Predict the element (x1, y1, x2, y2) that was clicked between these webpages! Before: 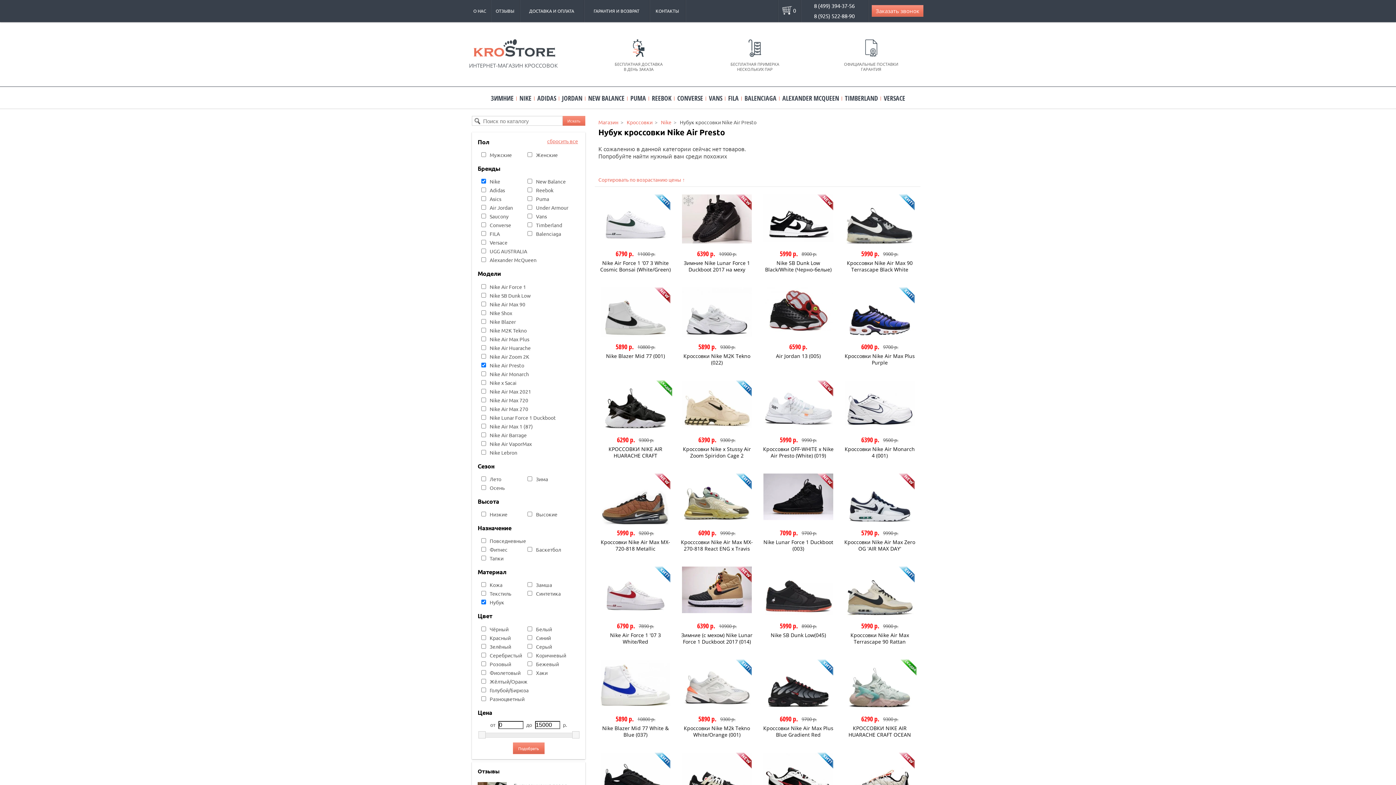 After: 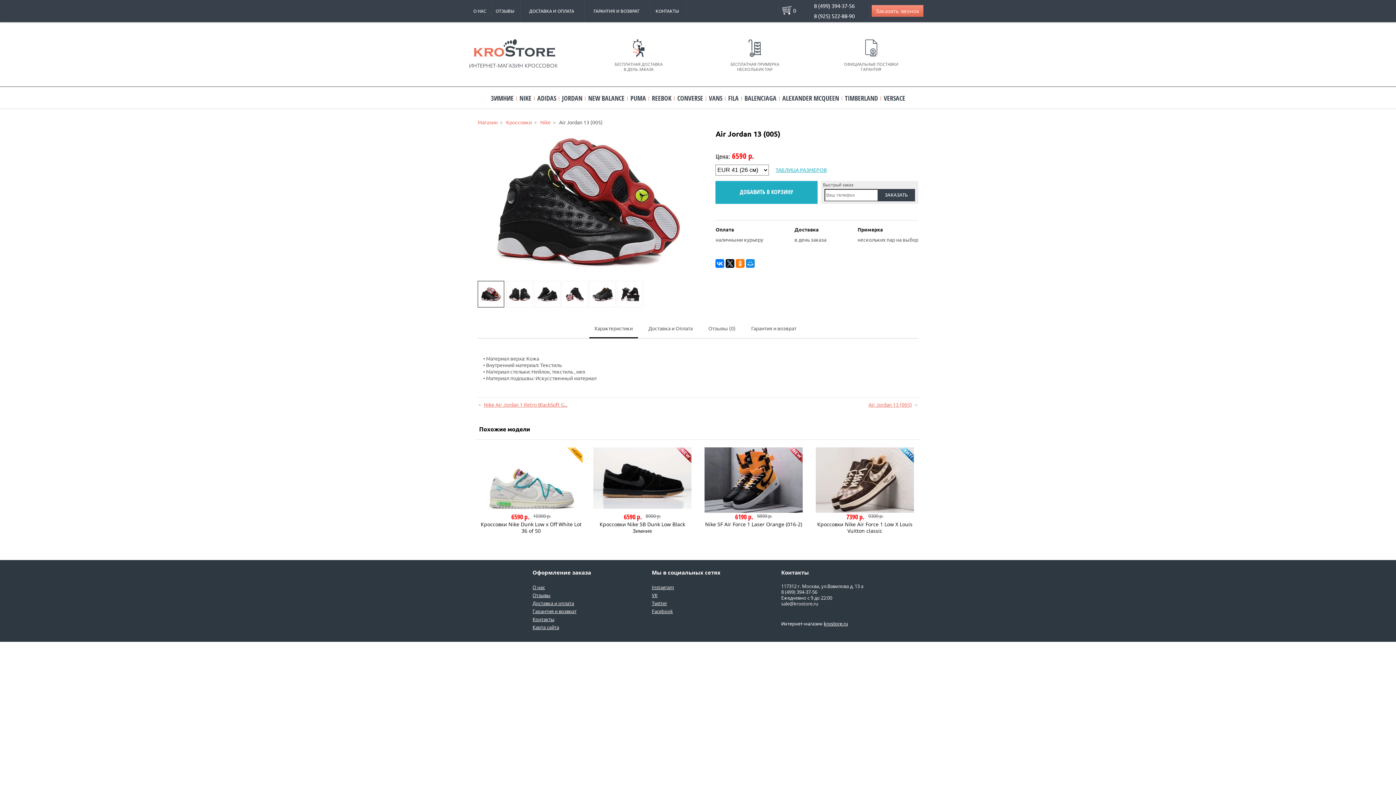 Action: bbox: (763, 327, 833, 334)